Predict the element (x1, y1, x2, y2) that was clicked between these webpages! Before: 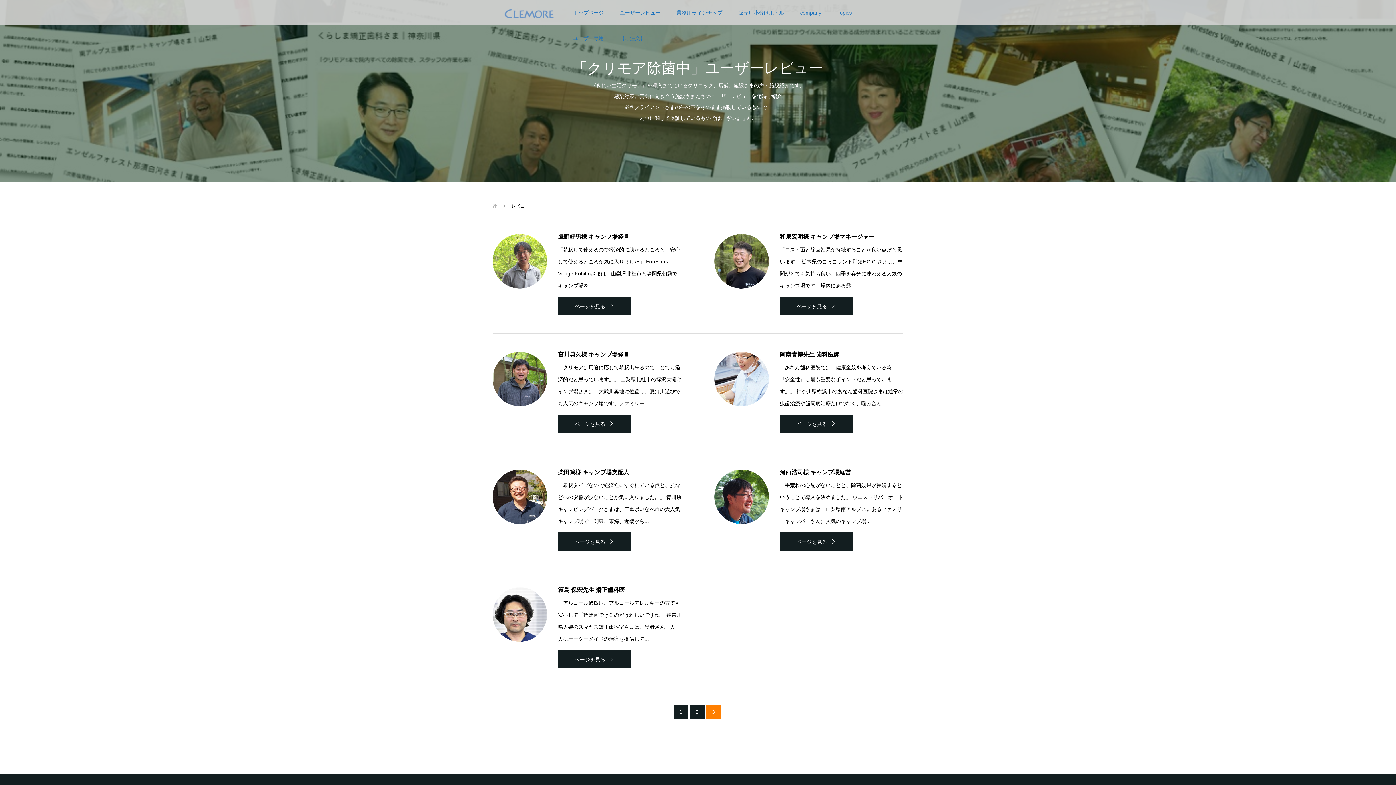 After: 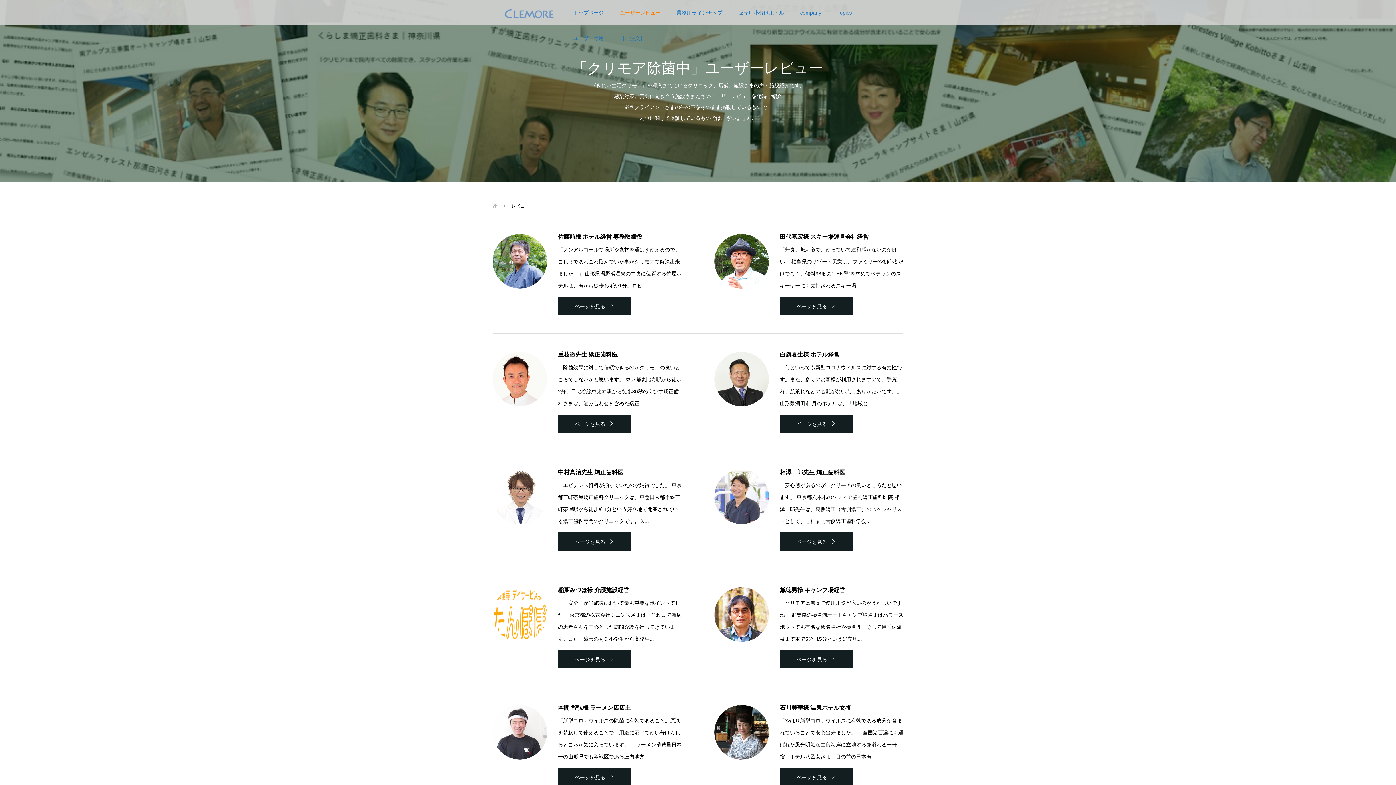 Action: bbox: (612, 0, 668, 25) label: ユーザーレビュー